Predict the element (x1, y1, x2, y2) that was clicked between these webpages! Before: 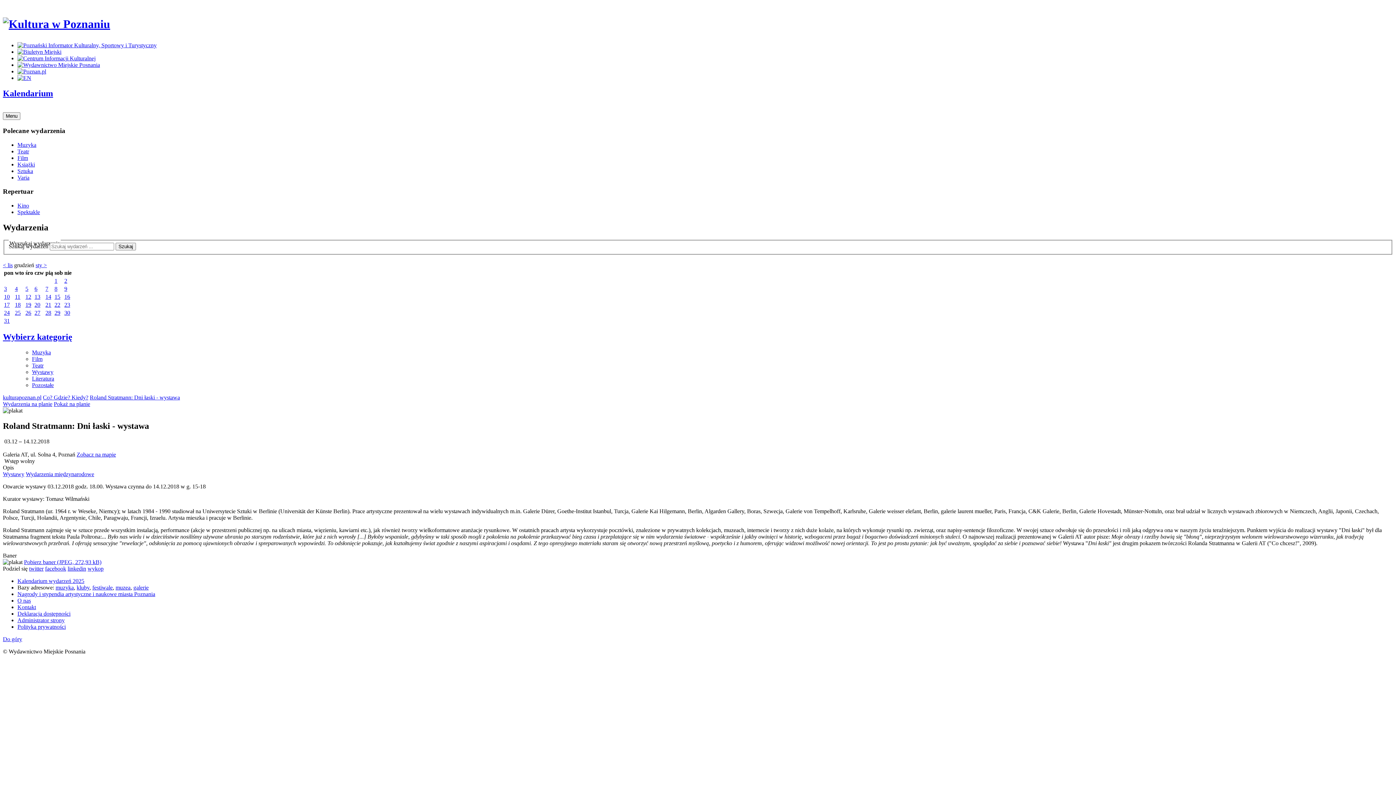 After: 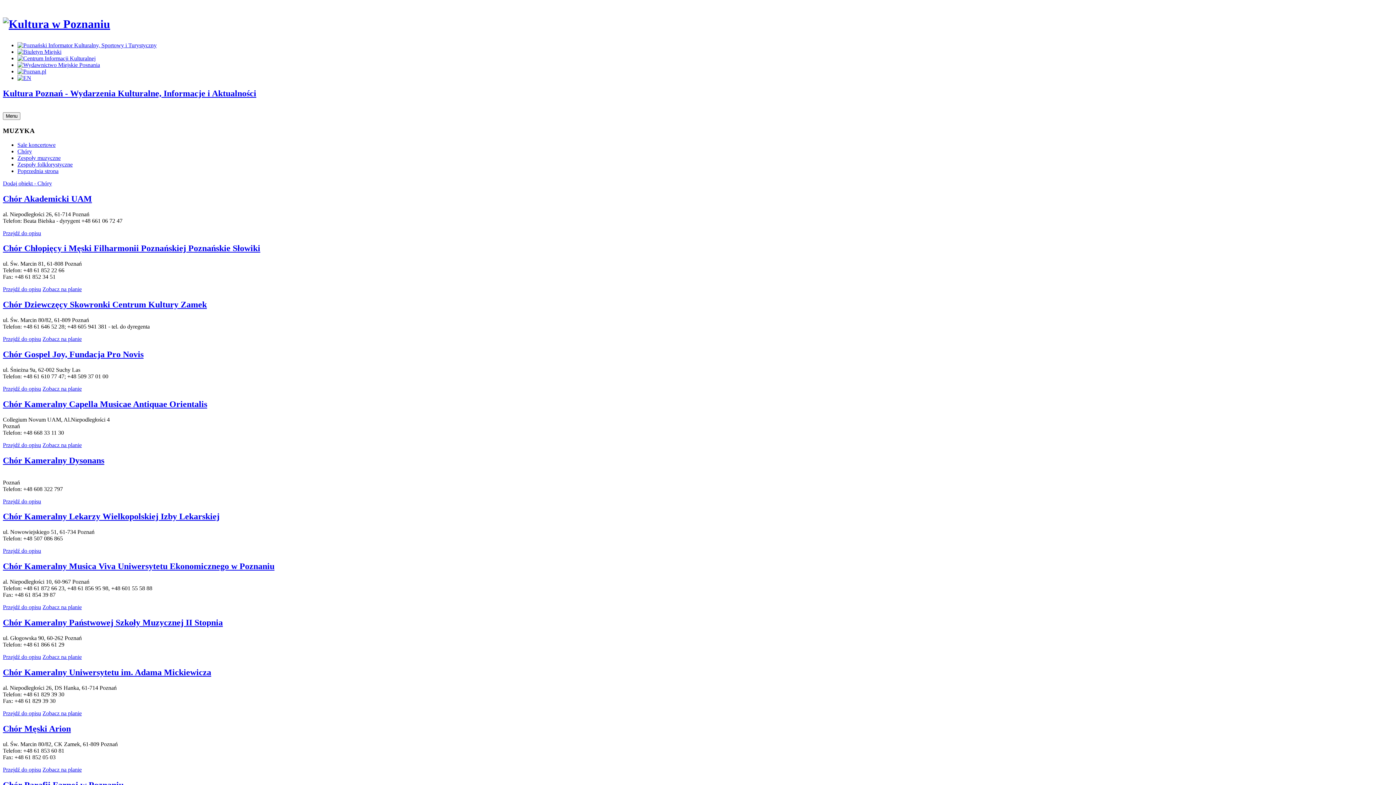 Action: bbox: (55, 584, 73, 590) label: muzyka